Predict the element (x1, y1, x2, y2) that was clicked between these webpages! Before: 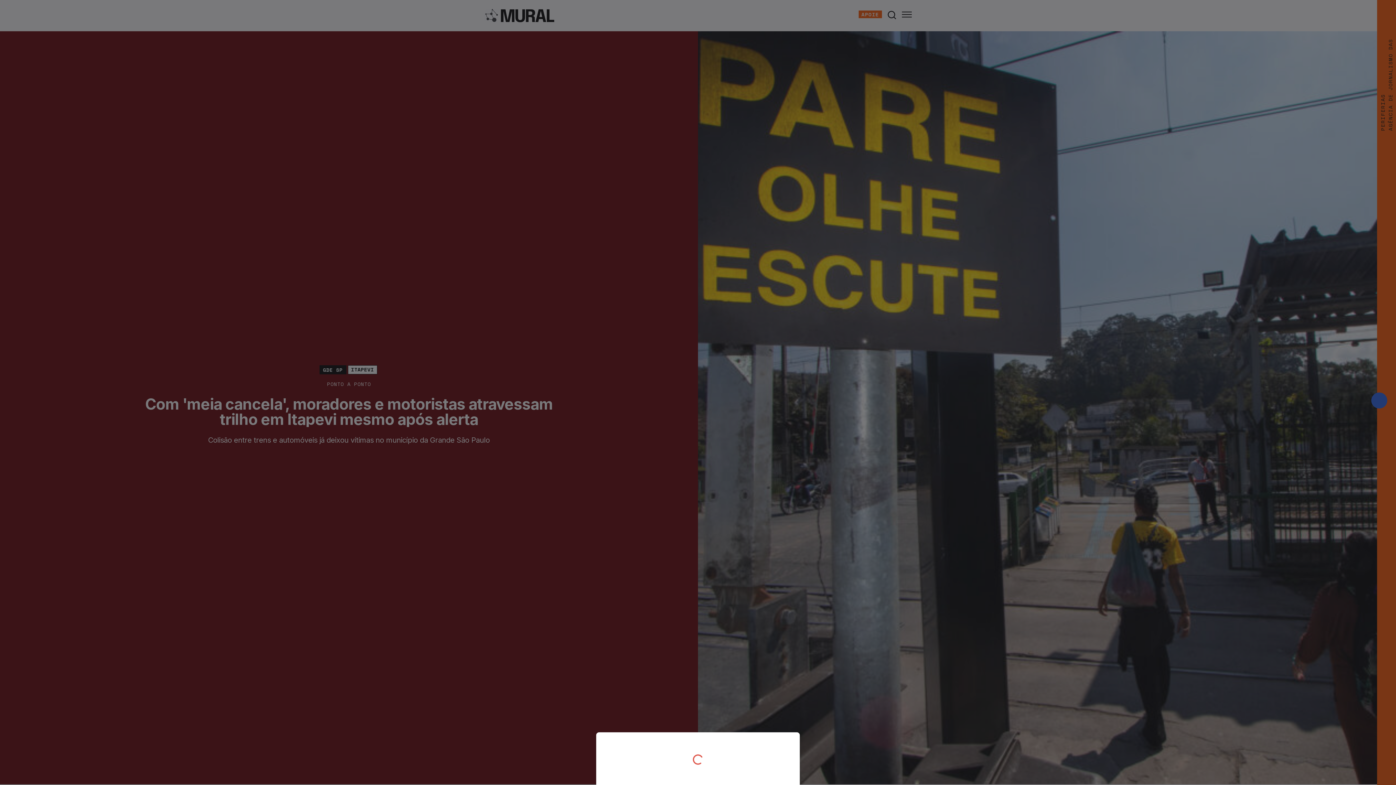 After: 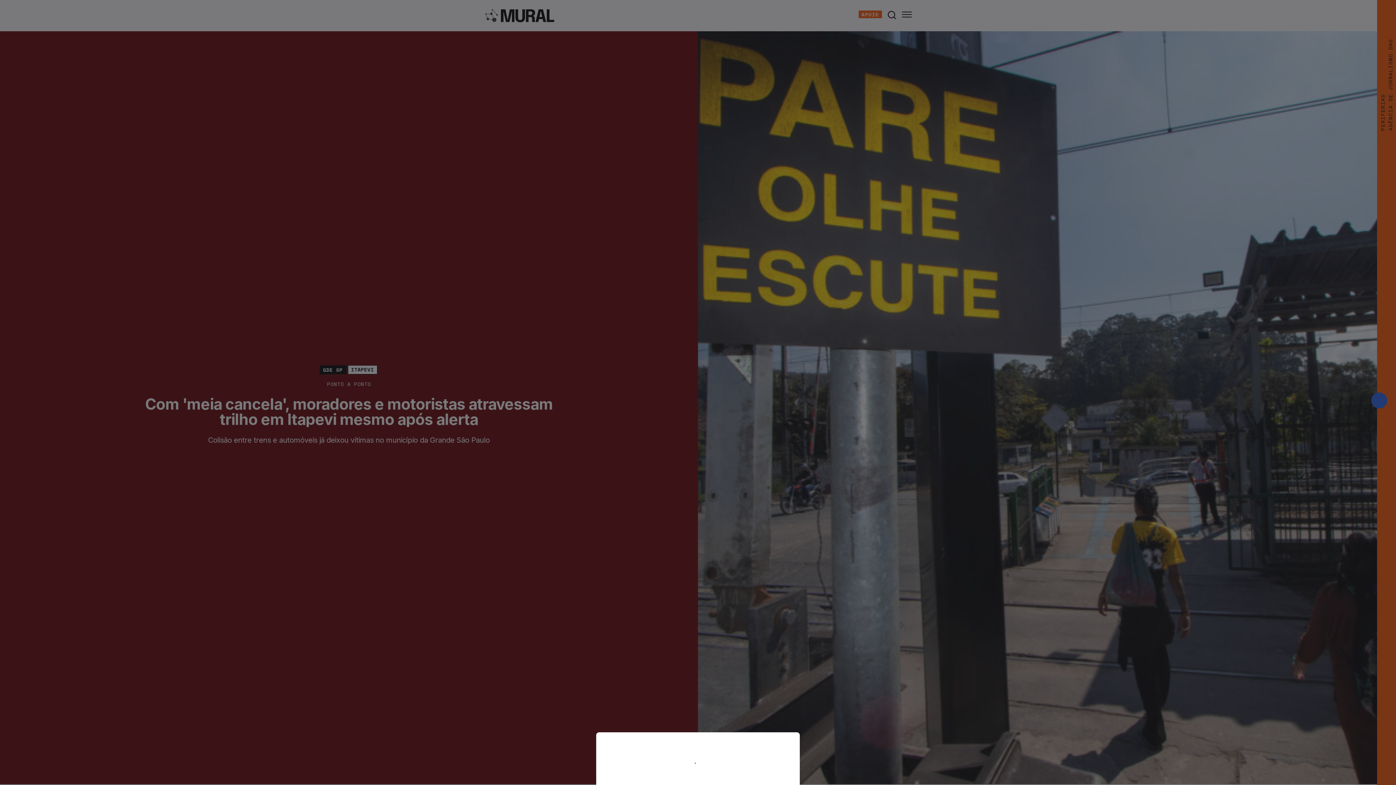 Action: bbox: (0, 0, 1396, 785)